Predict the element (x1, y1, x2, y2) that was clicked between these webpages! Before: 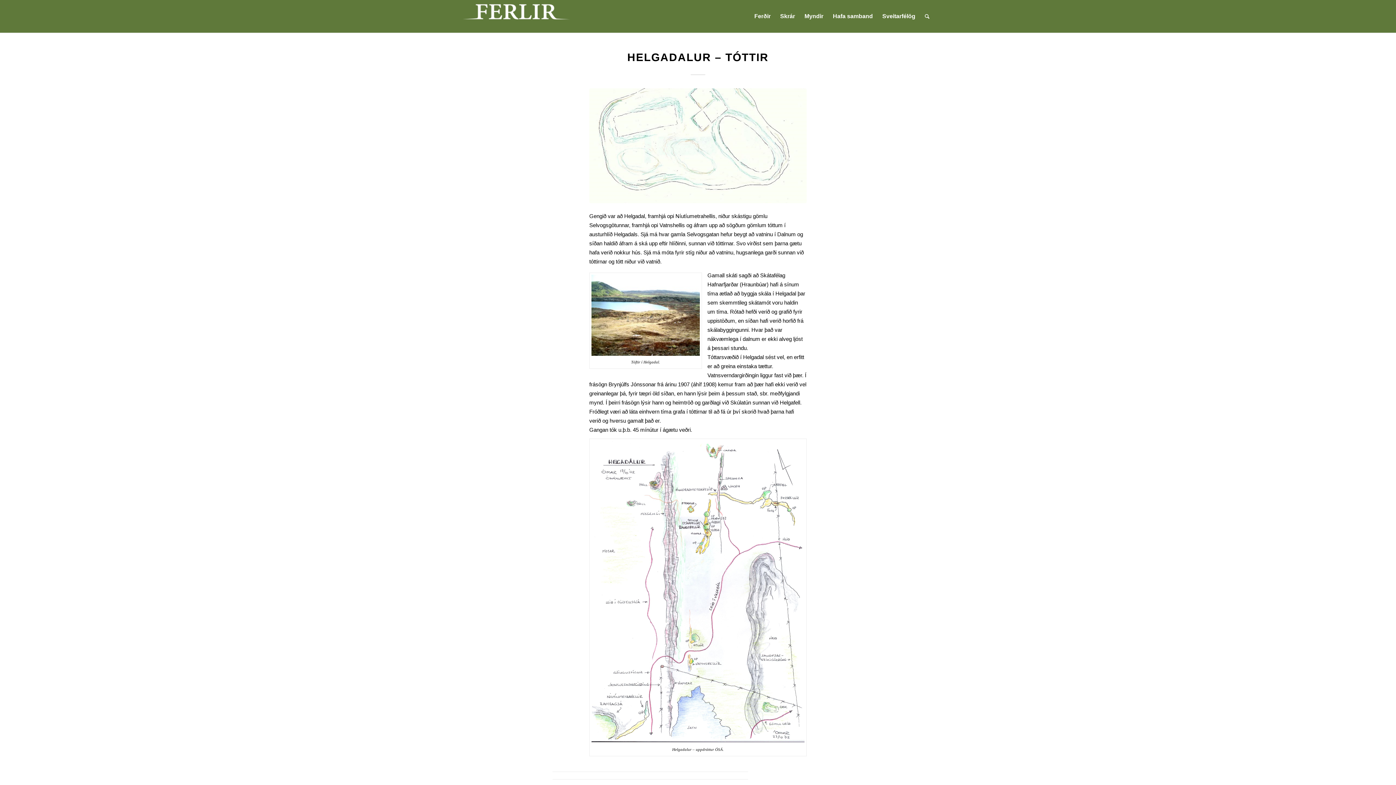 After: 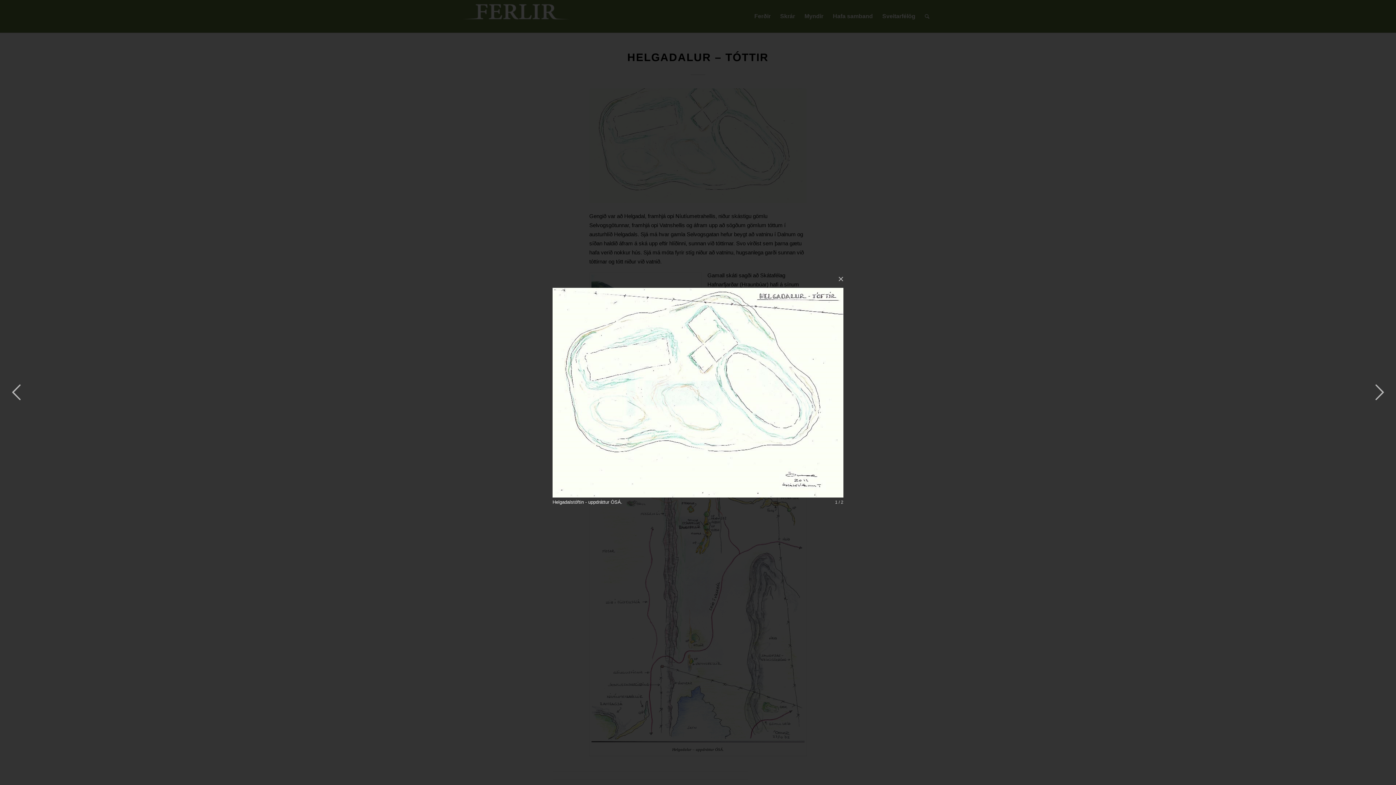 Action: bbox: (589, 88, 806, 203)